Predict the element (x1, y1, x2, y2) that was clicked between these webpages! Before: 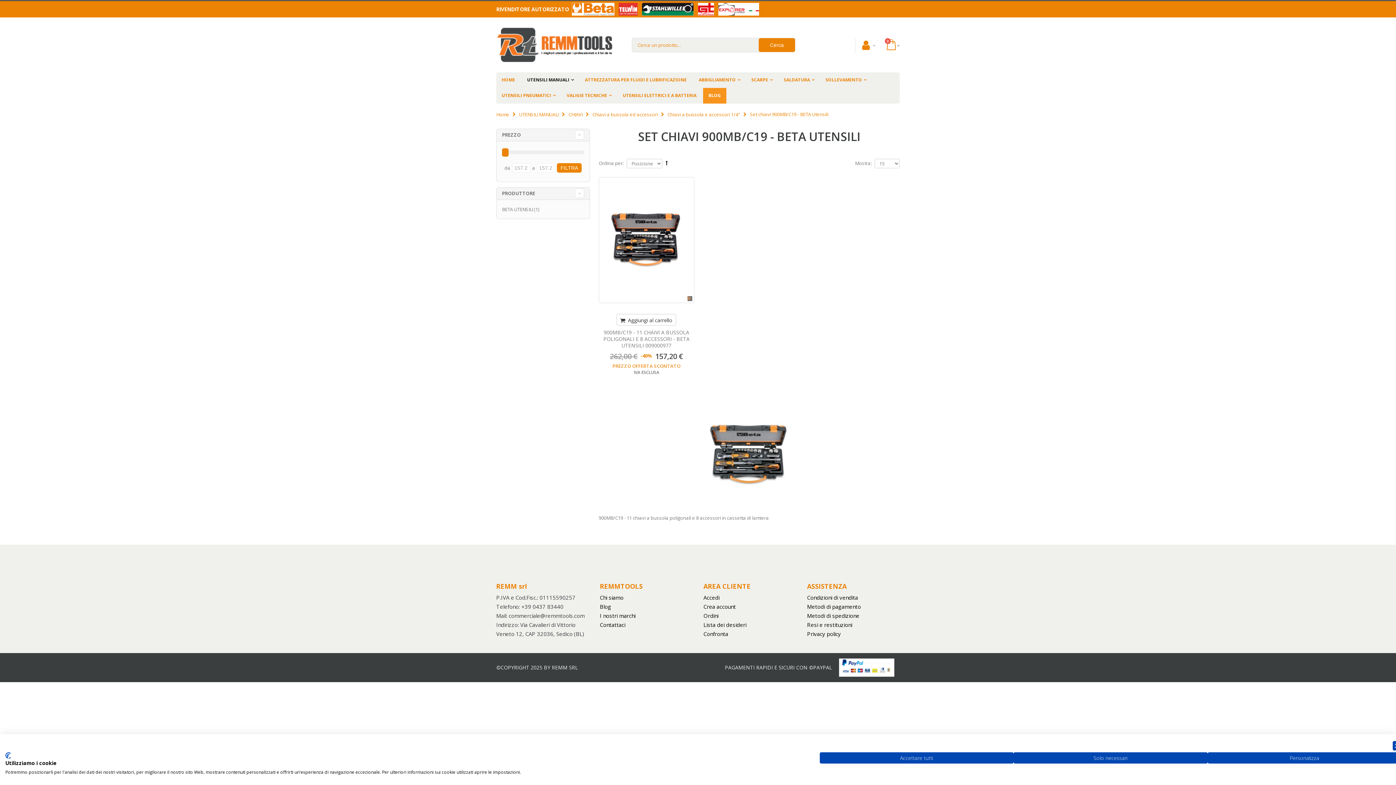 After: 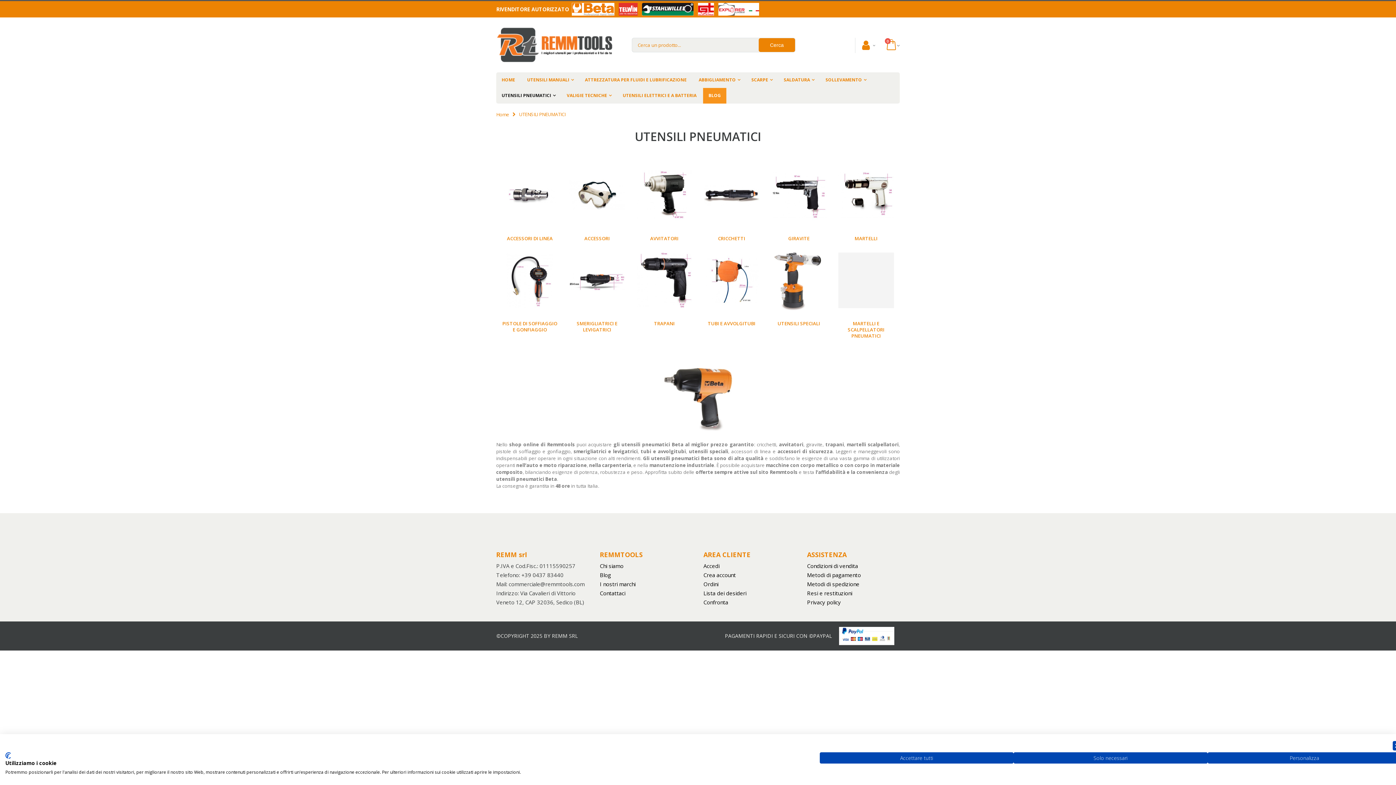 Action: bbox: (496, 88, 560, 103) label: UTENSILI PNEUMATICI